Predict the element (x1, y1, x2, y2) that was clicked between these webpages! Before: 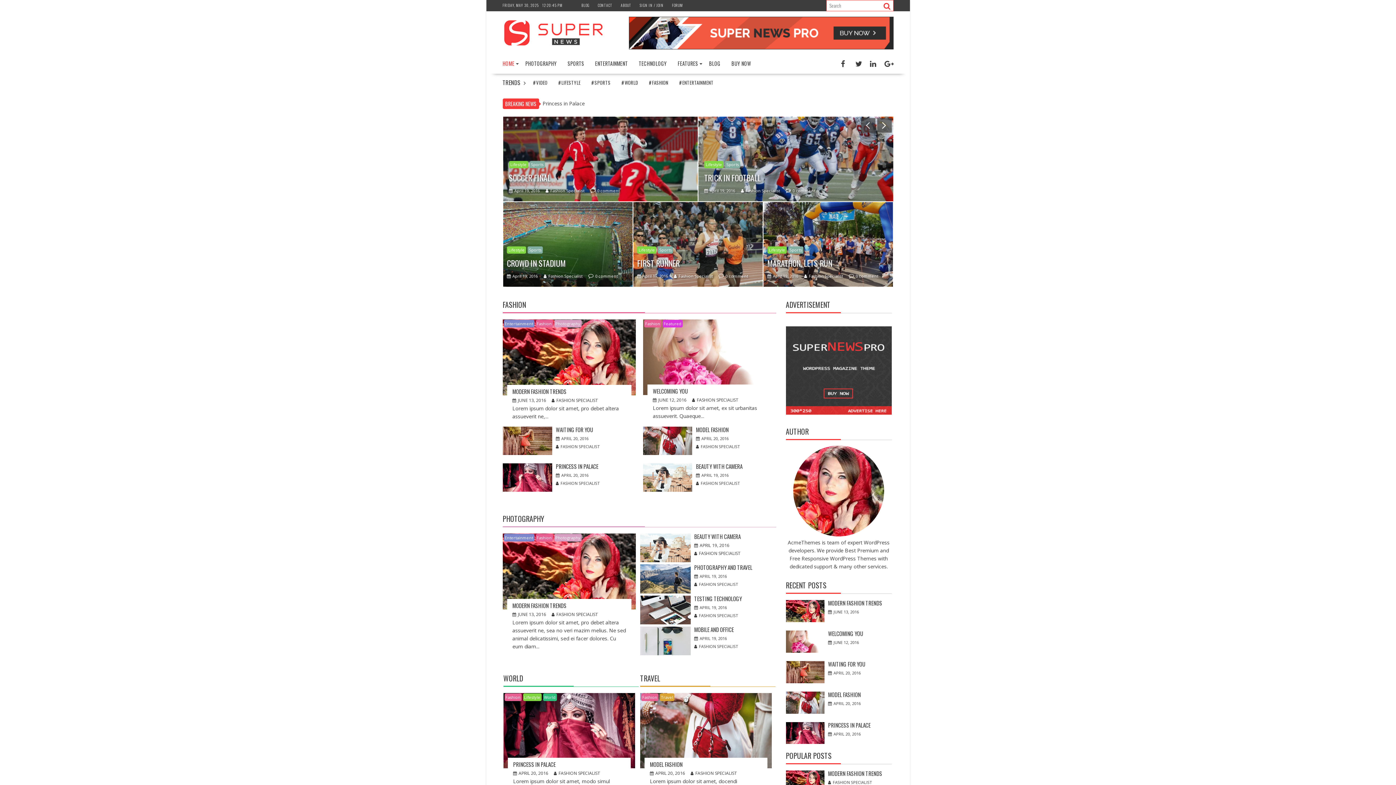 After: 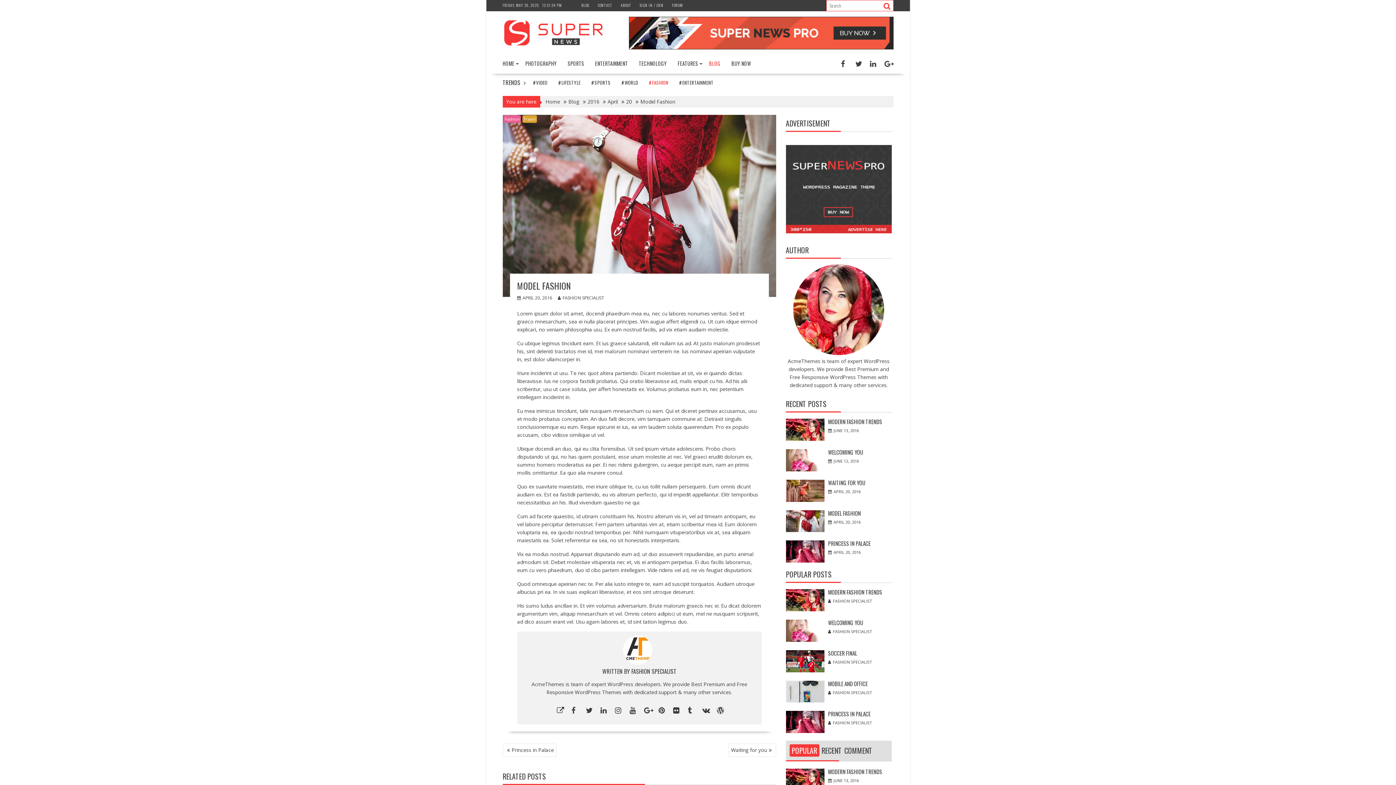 Action: label: MODEL FASHION bbox: (696, 425, 728, 433)